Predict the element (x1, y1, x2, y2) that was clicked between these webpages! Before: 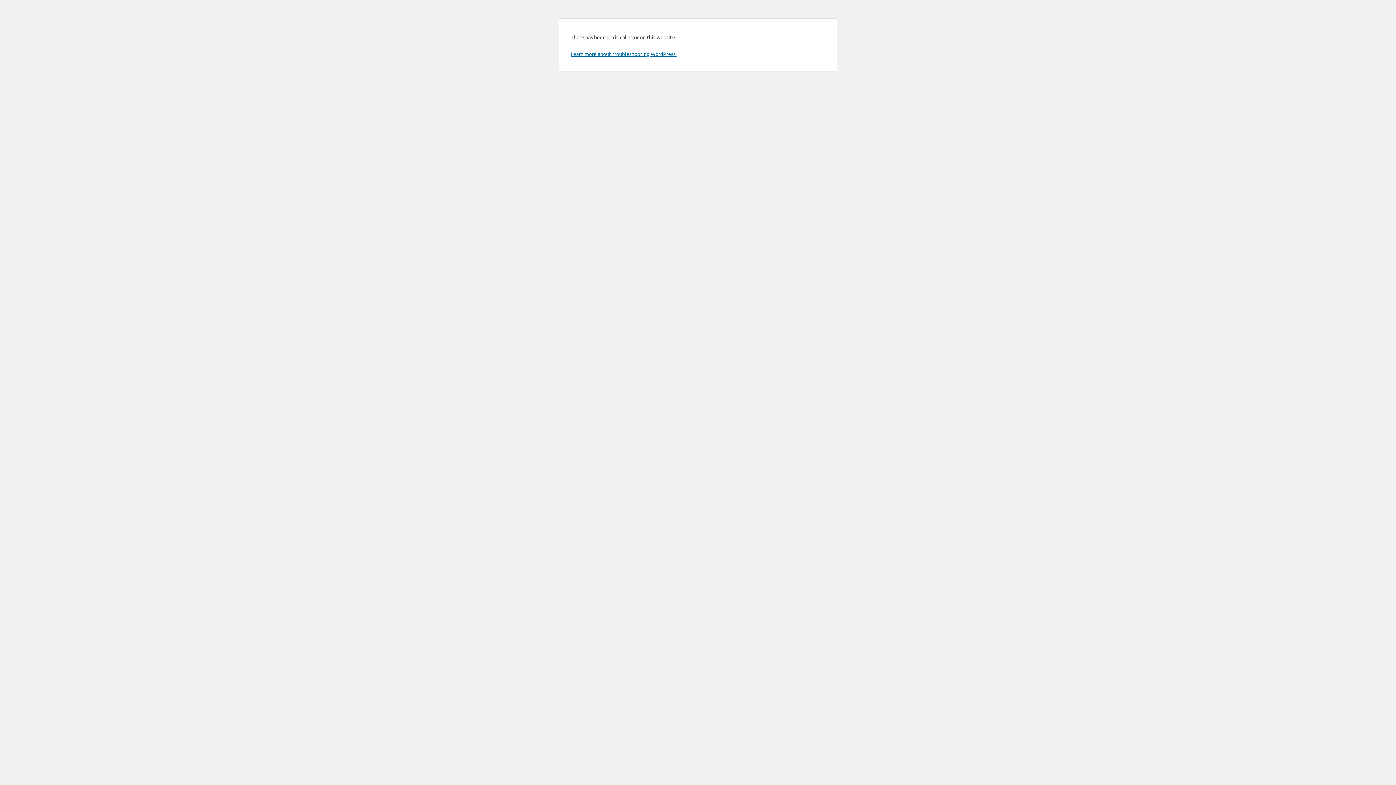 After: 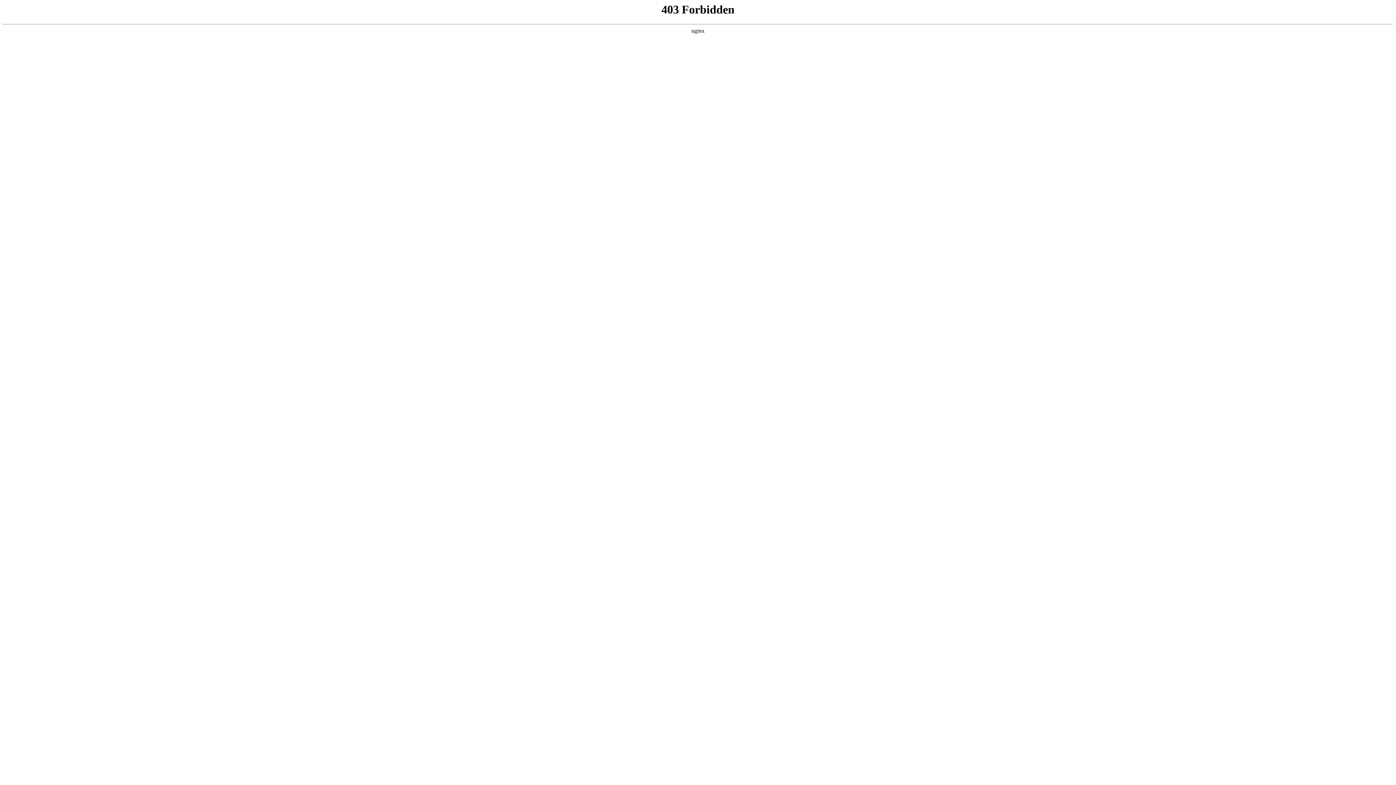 Action: bbox: (570, 50, 676, 57) label: Learn more about troubleshooting WordPress.